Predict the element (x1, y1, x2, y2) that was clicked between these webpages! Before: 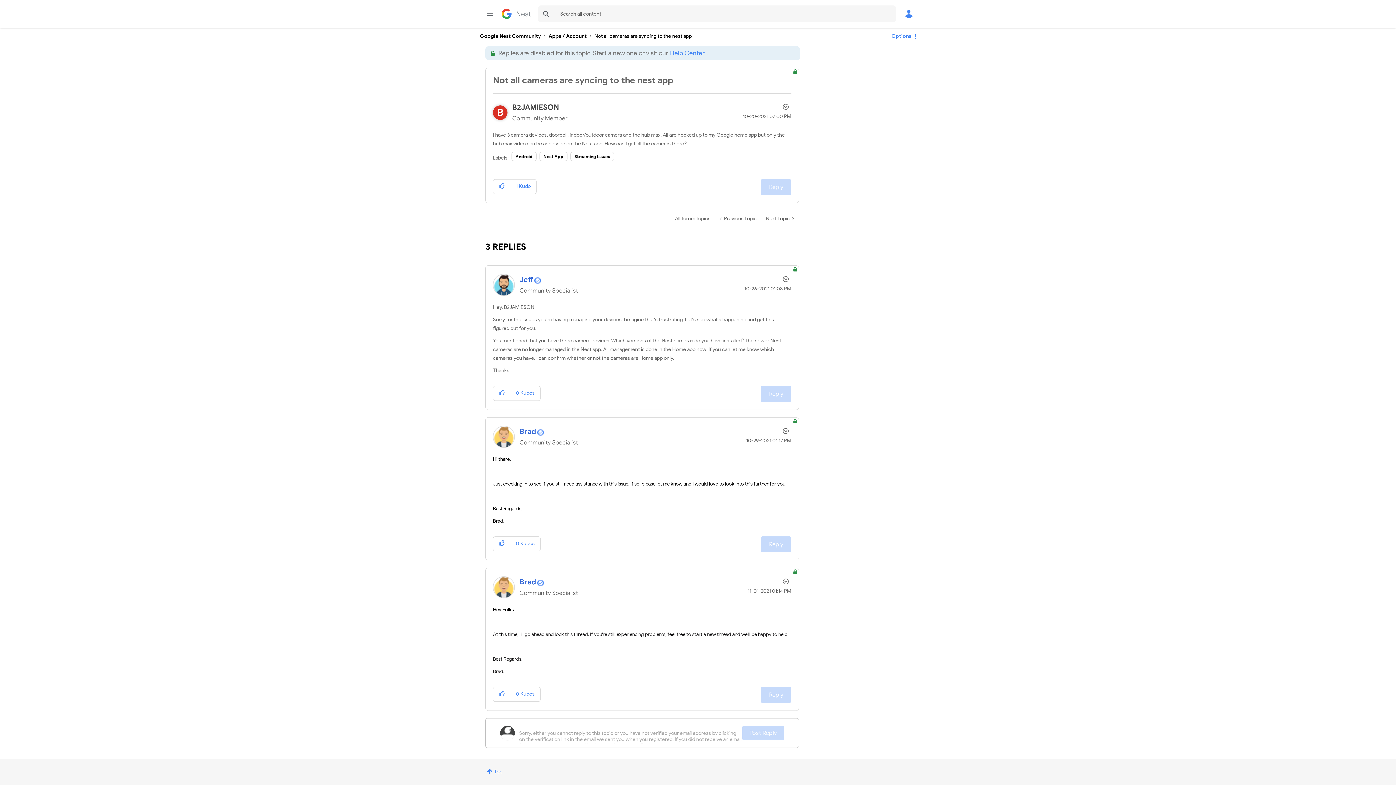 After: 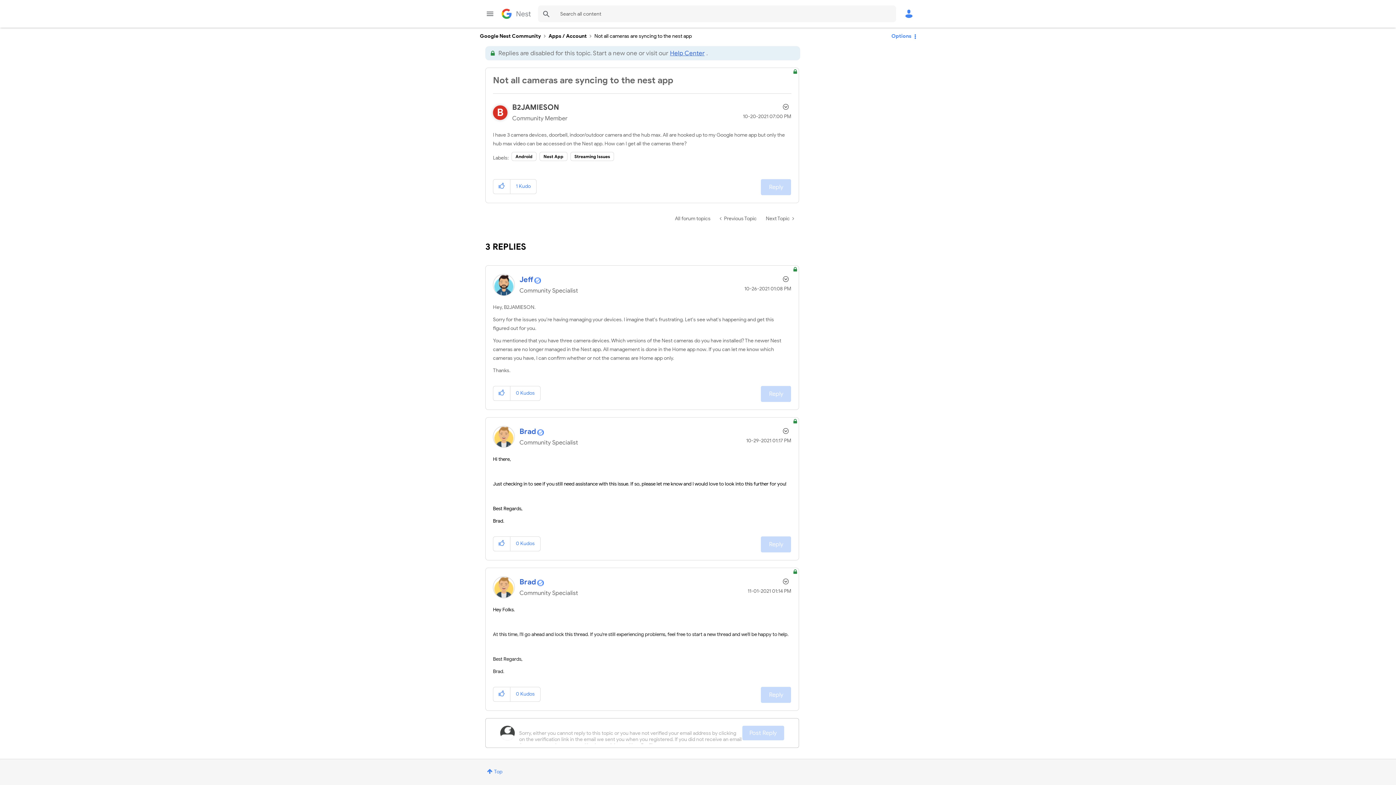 Action: label: Help Center bbox: (668, 48, 706, 58)